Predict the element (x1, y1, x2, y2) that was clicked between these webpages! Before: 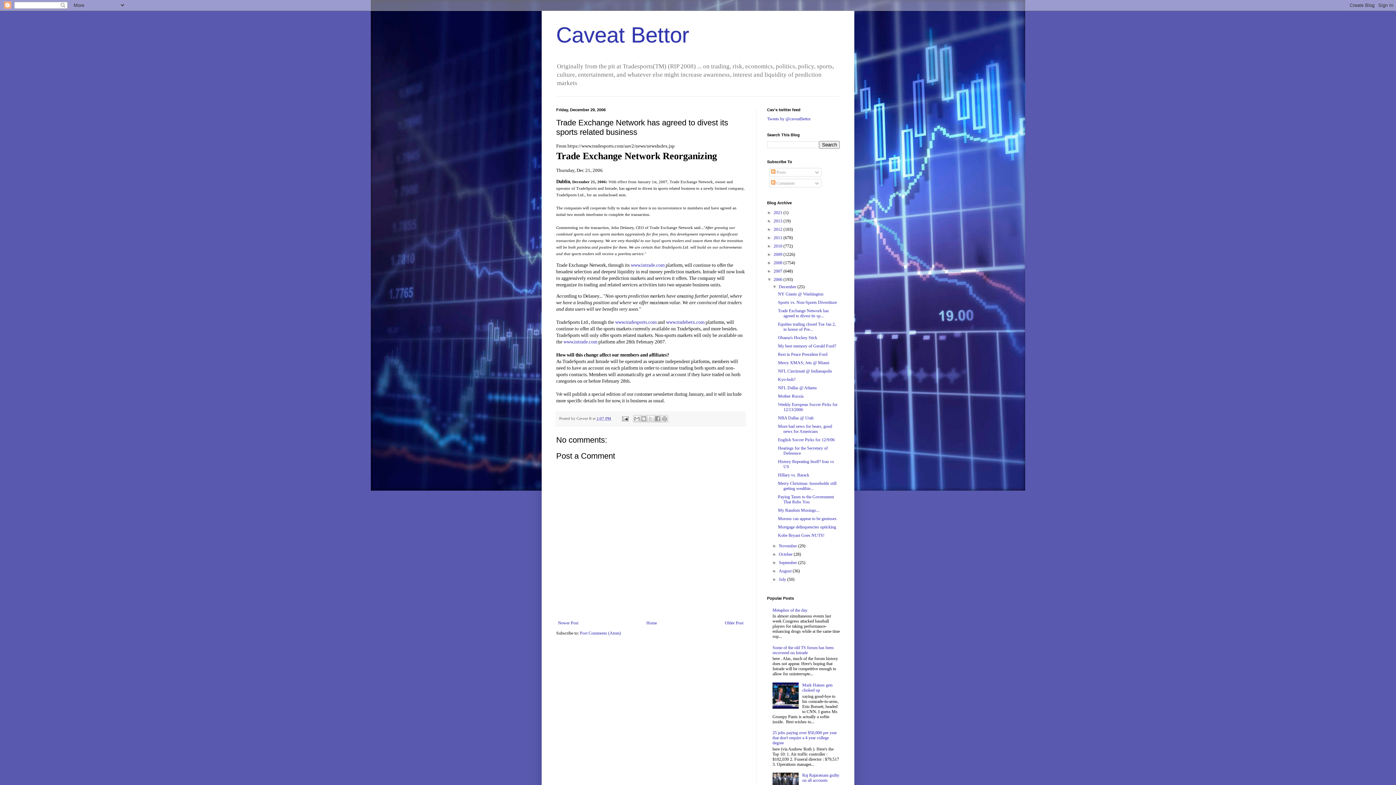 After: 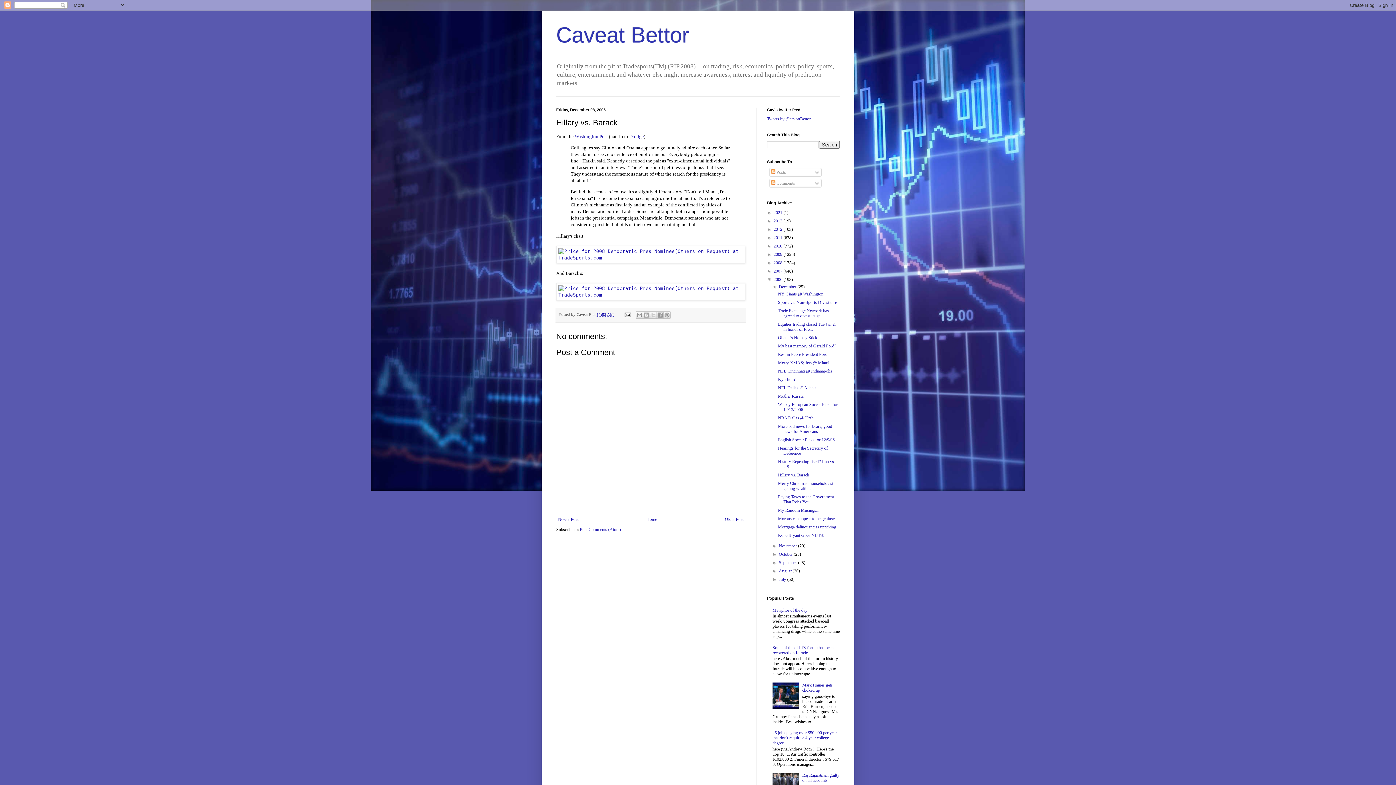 Action: label: Hillary vs. Barack bbox: (778, 472, 809, 477)